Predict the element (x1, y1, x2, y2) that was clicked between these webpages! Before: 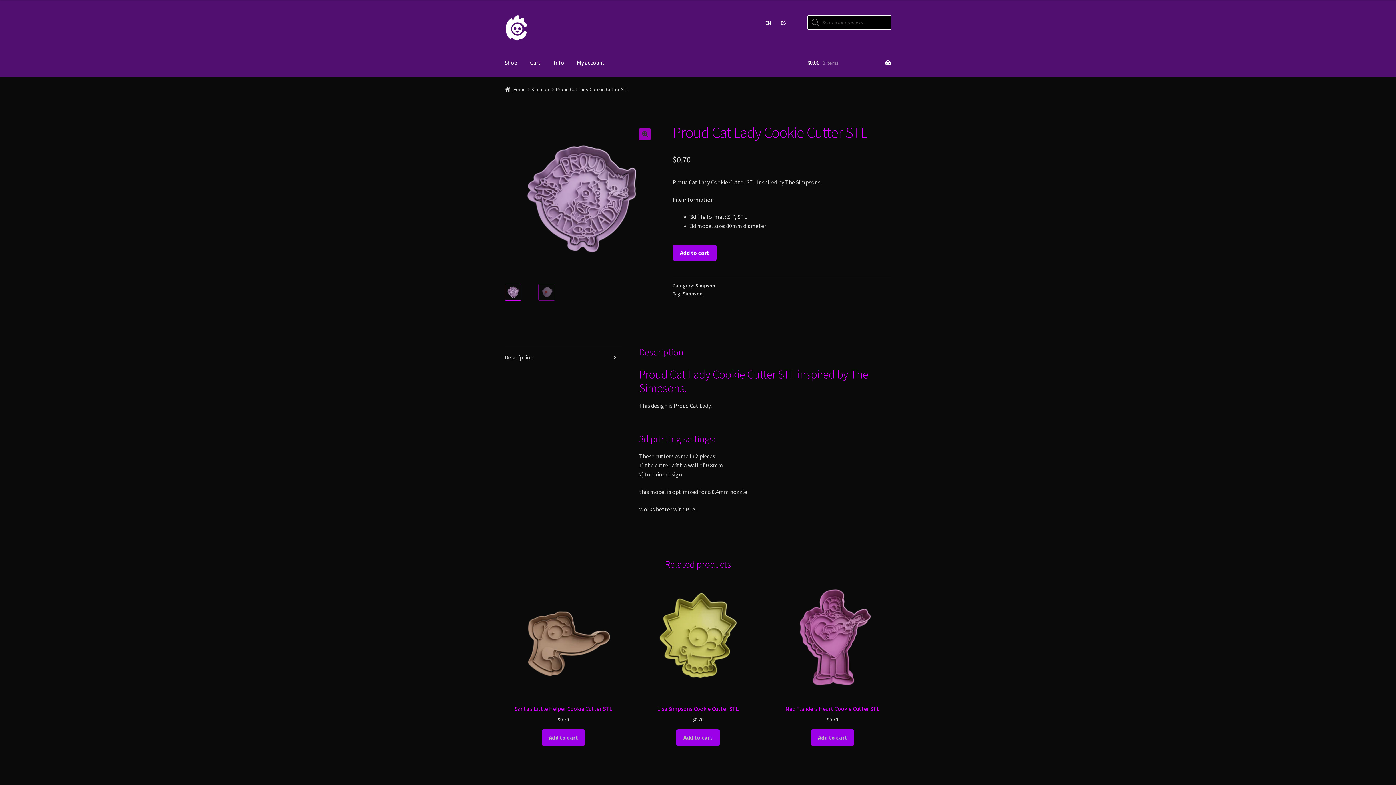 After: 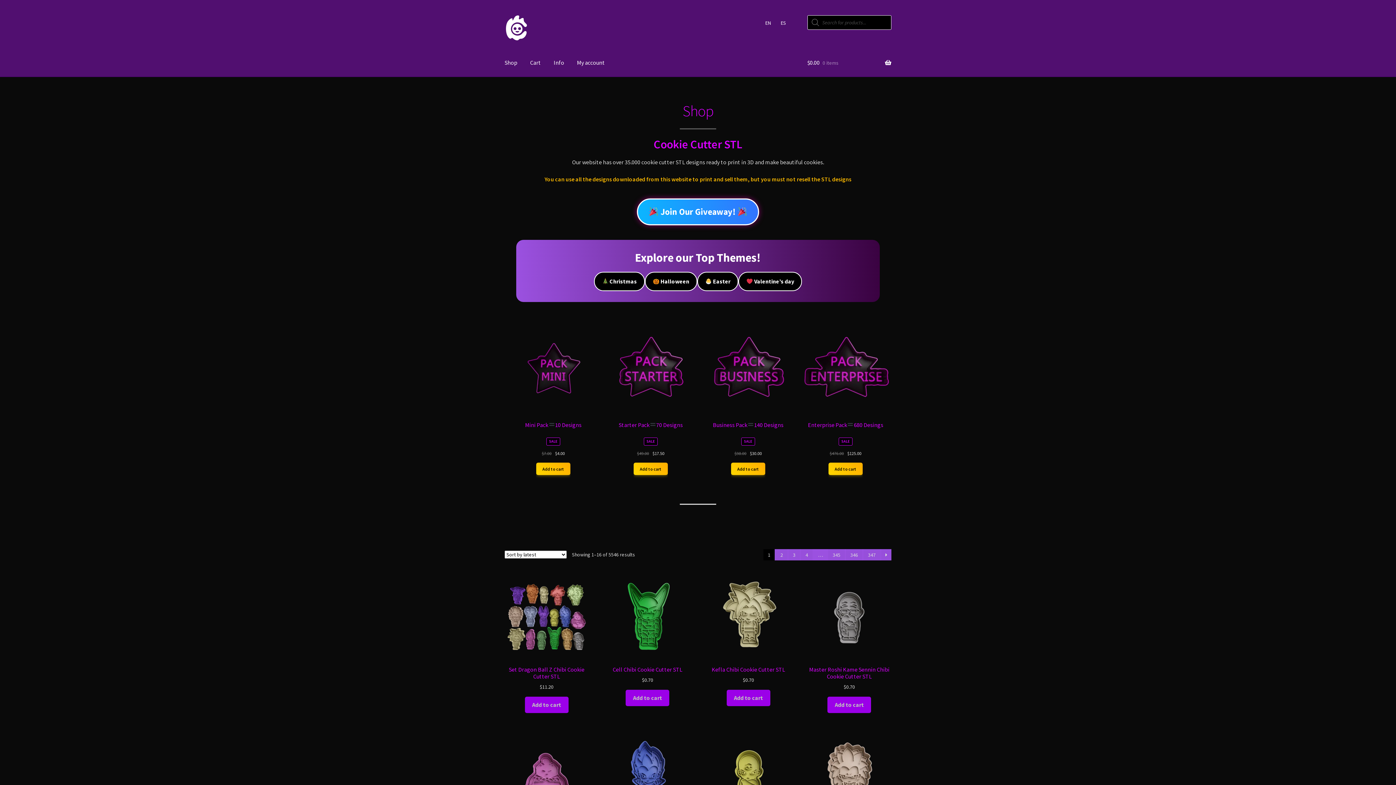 Action: bbox: (504, 86, 526, 92) label: Home